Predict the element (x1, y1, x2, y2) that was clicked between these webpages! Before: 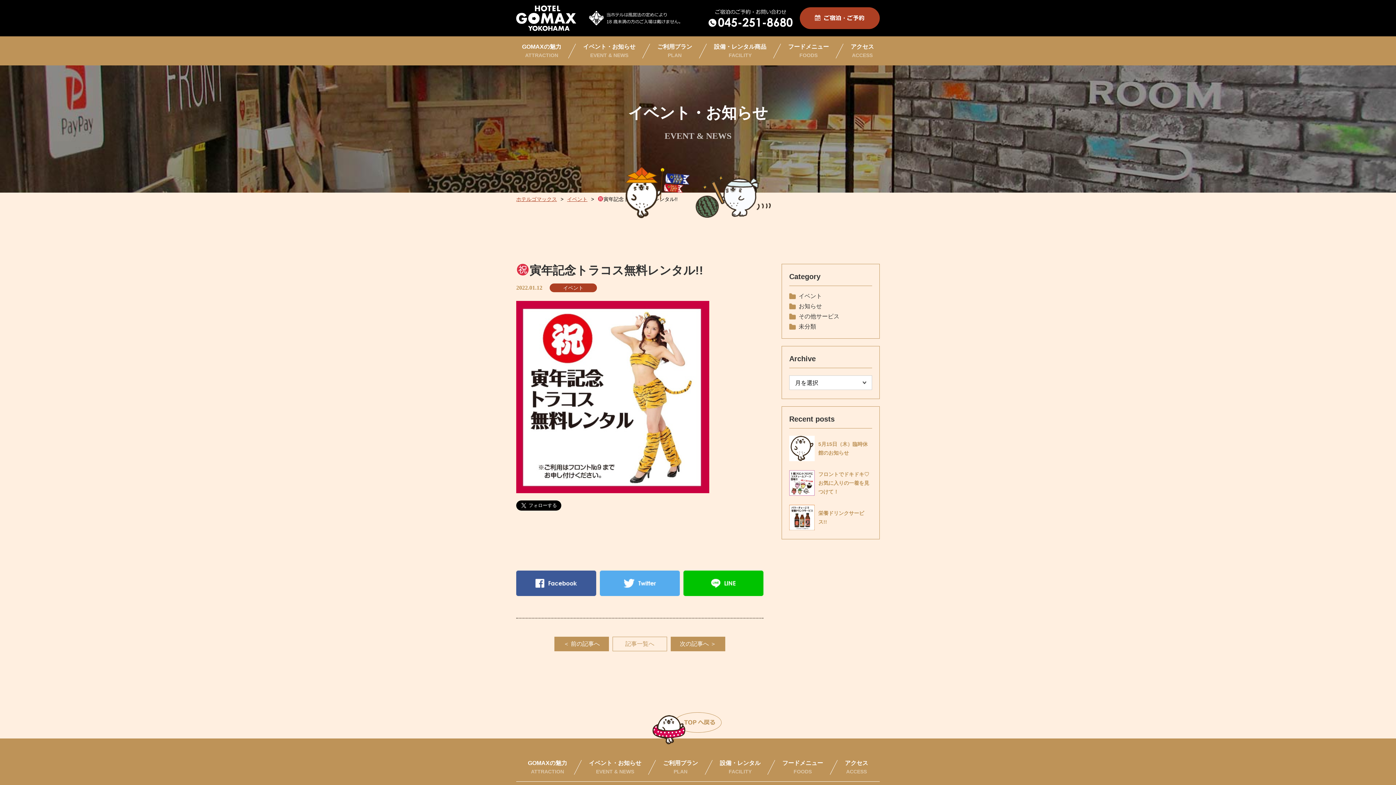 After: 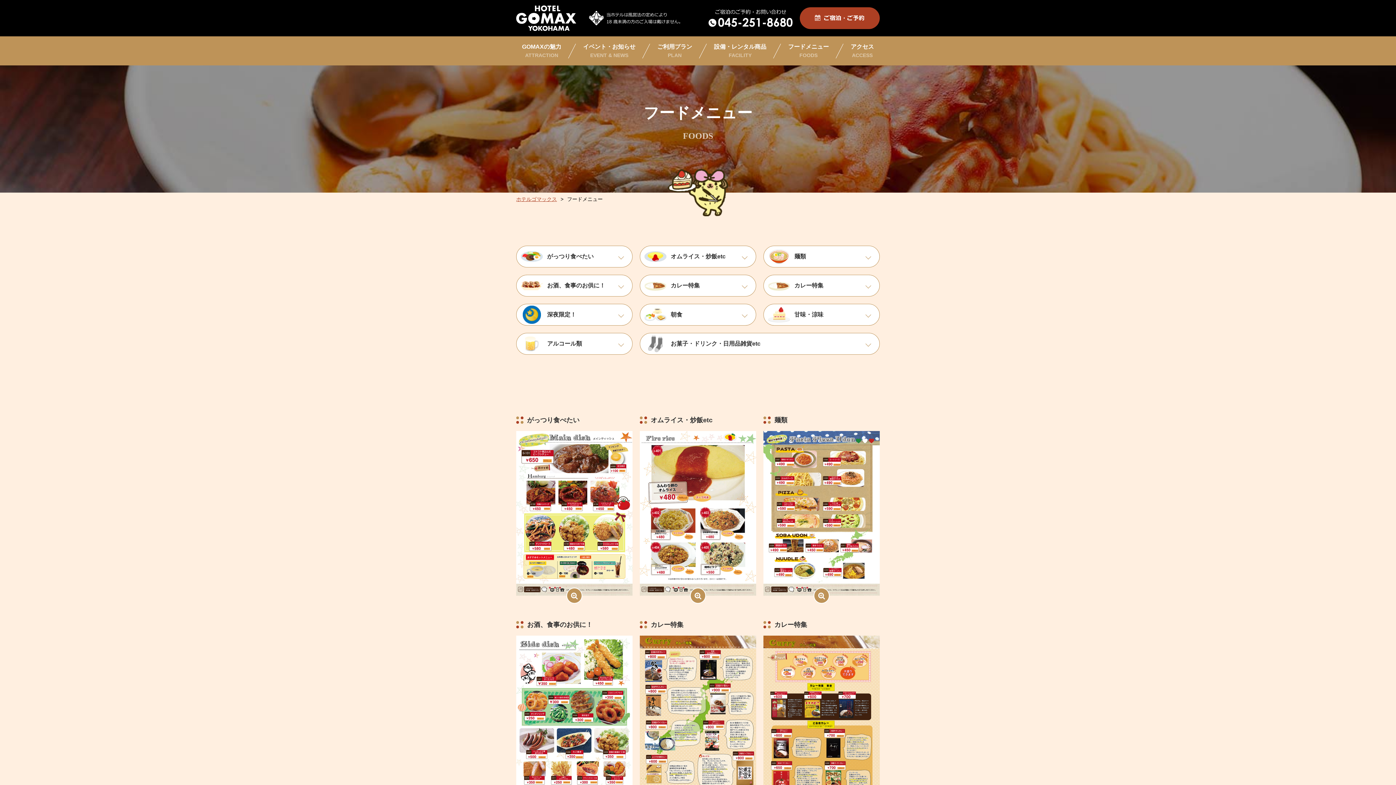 Action: bbox: (788, 44, 829, 57) label: フードメニュー
FOODS